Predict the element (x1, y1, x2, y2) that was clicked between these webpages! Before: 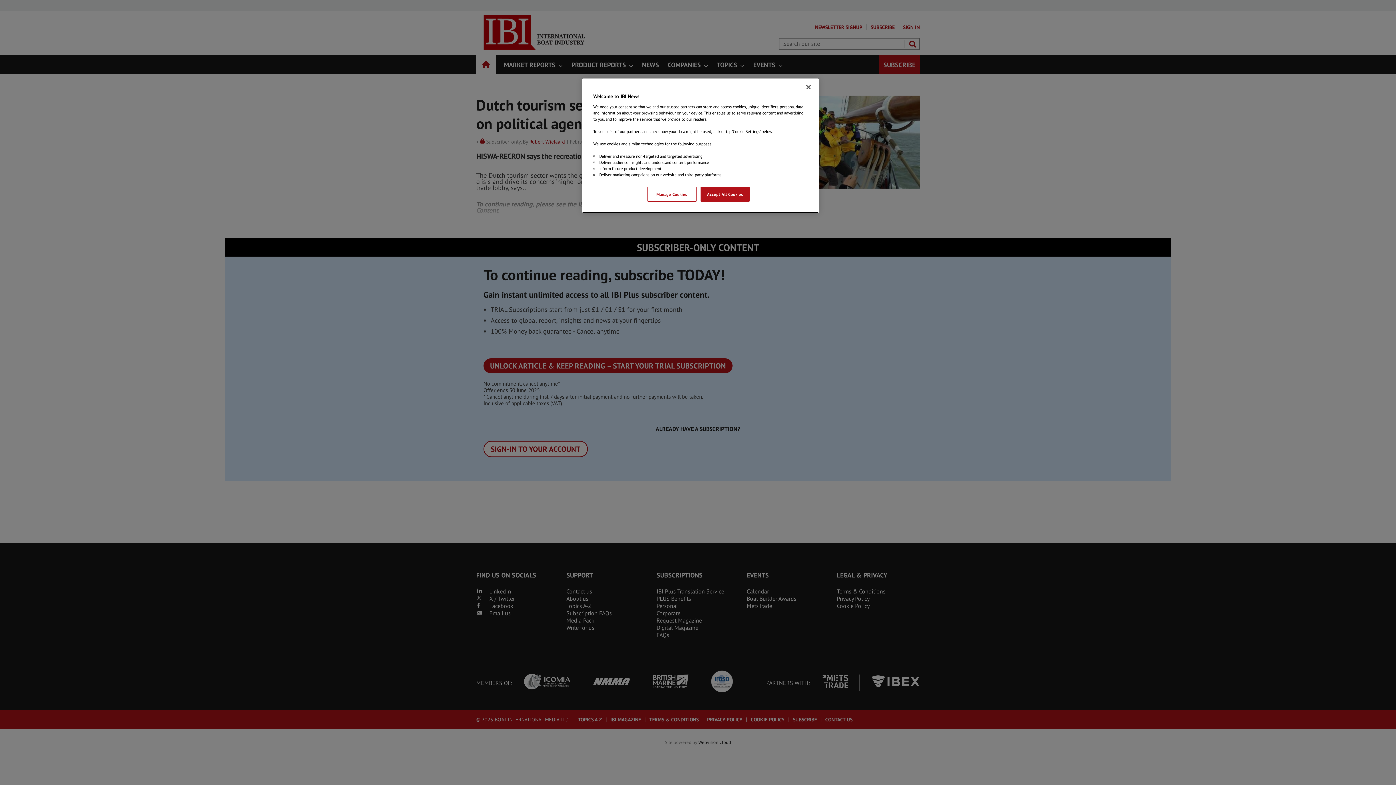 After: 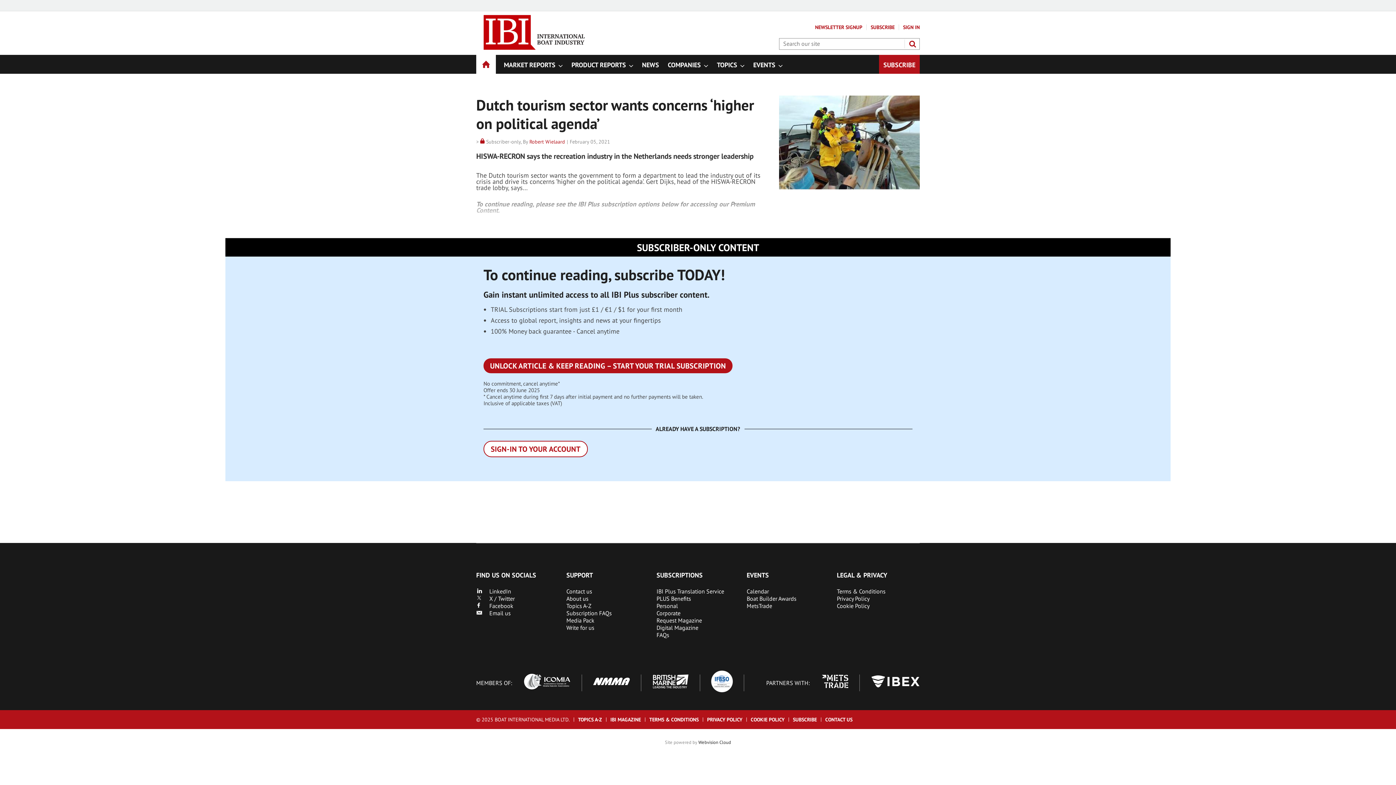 Action: label: Accept All Cookies bbox: (700, 186, 749, 201)